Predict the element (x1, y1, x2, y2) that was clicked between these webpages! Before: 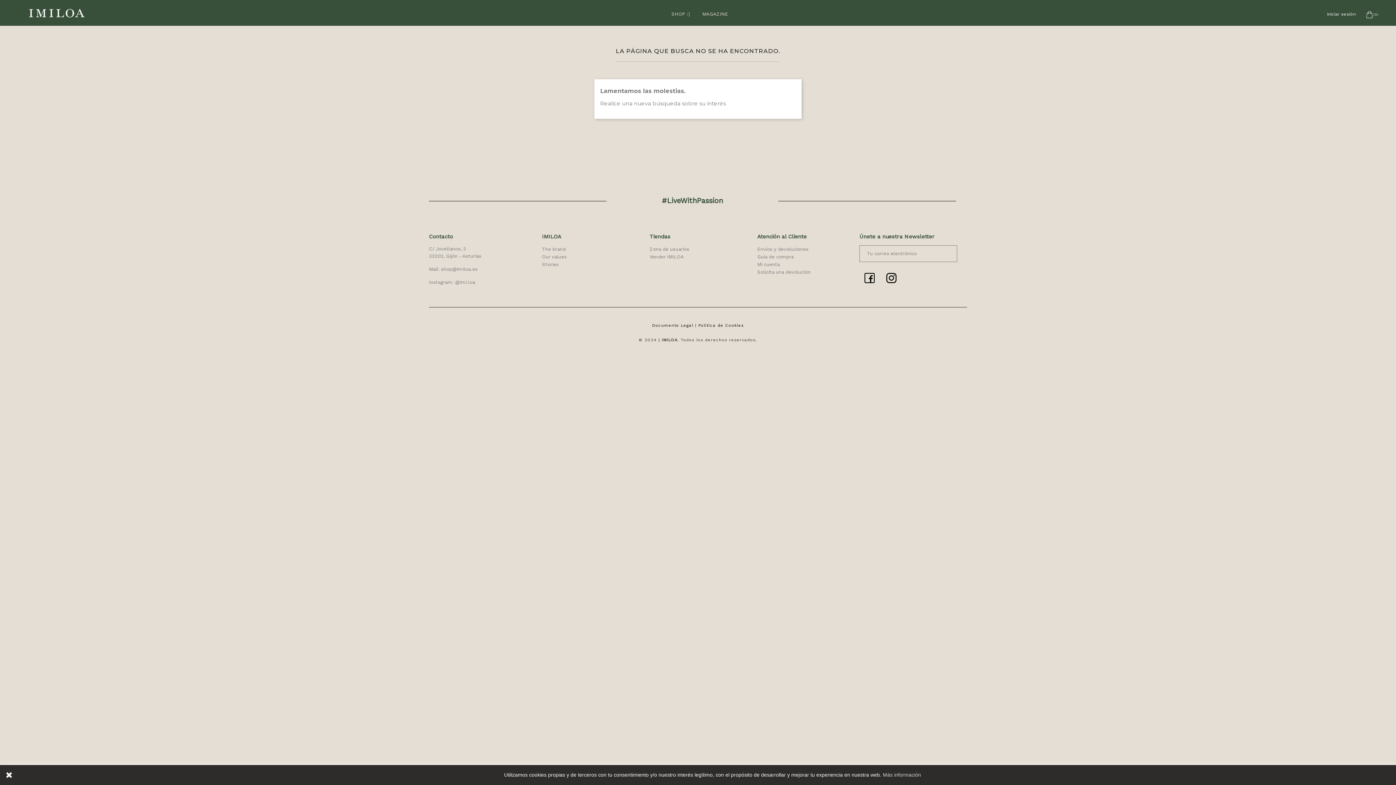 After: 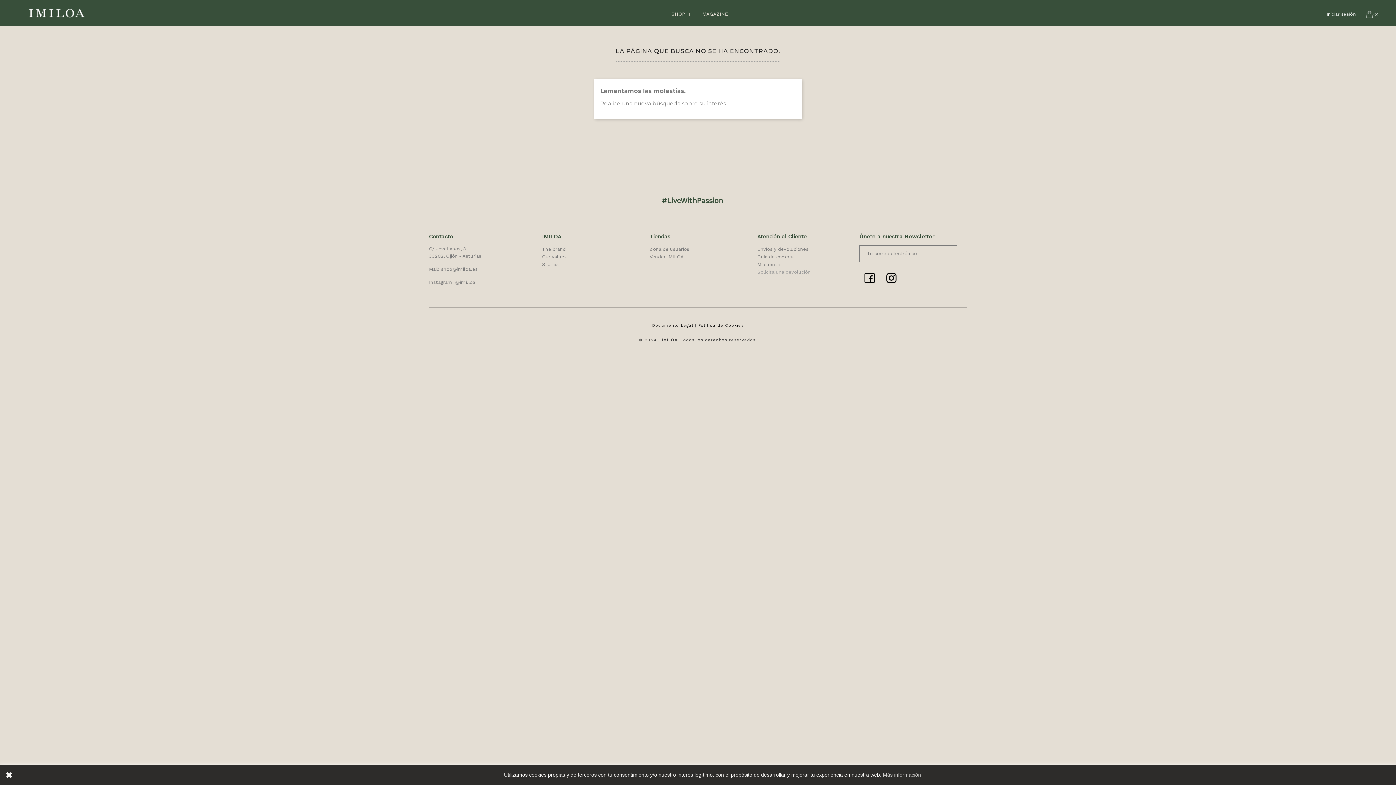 Action: bbox: (757, 269, 810, 274) label: Solicita una devolución